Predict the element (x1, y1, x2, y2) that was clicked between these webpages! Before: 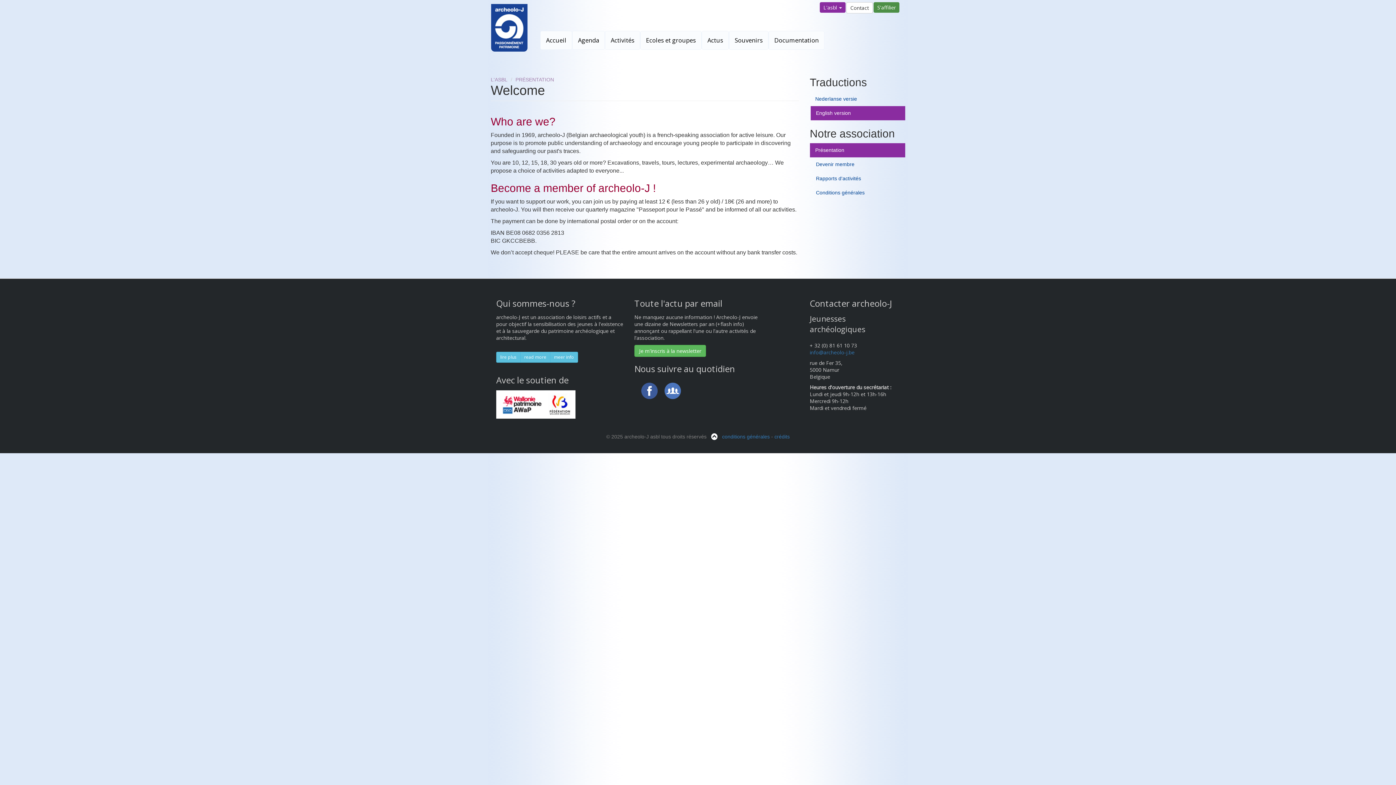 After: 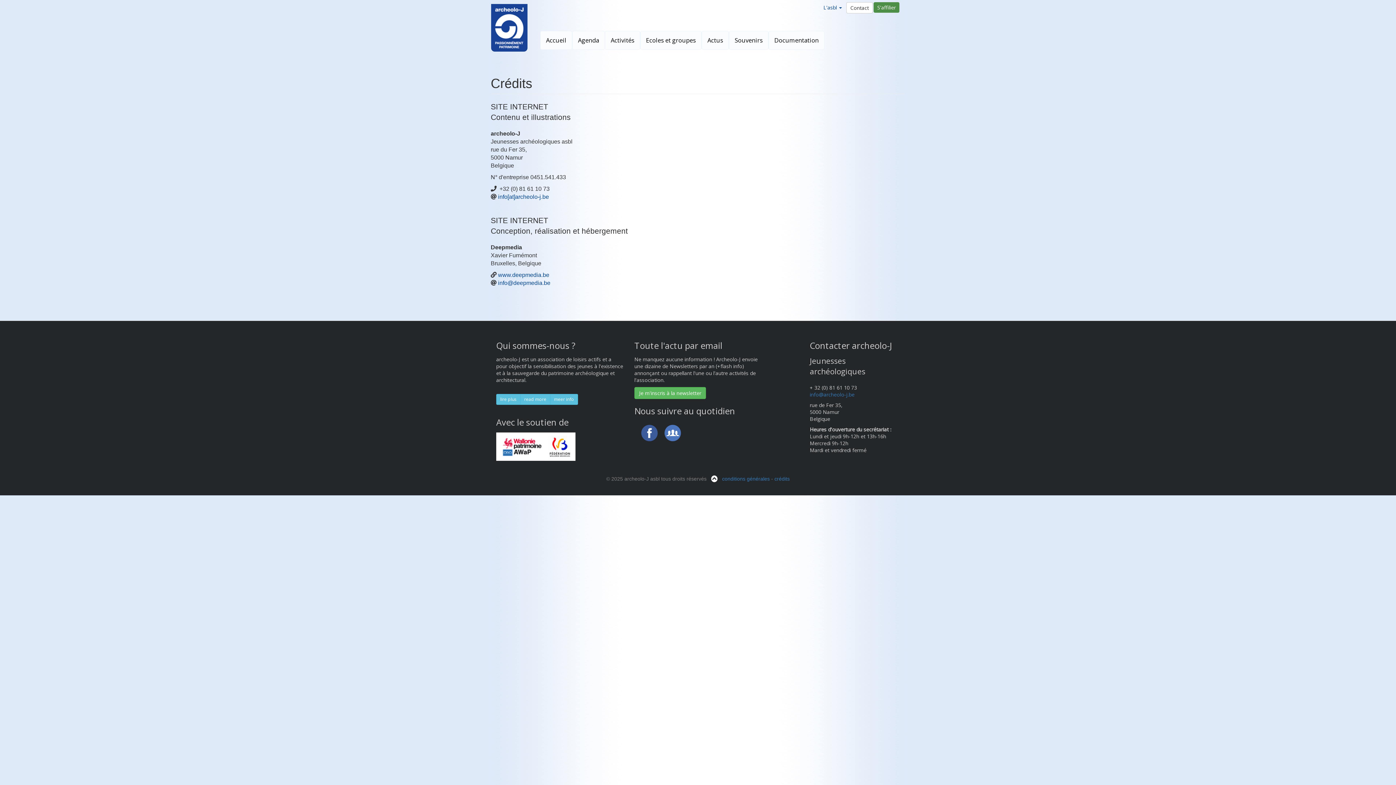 Action: label: crédits bbox: (774, 433, 789, 439)